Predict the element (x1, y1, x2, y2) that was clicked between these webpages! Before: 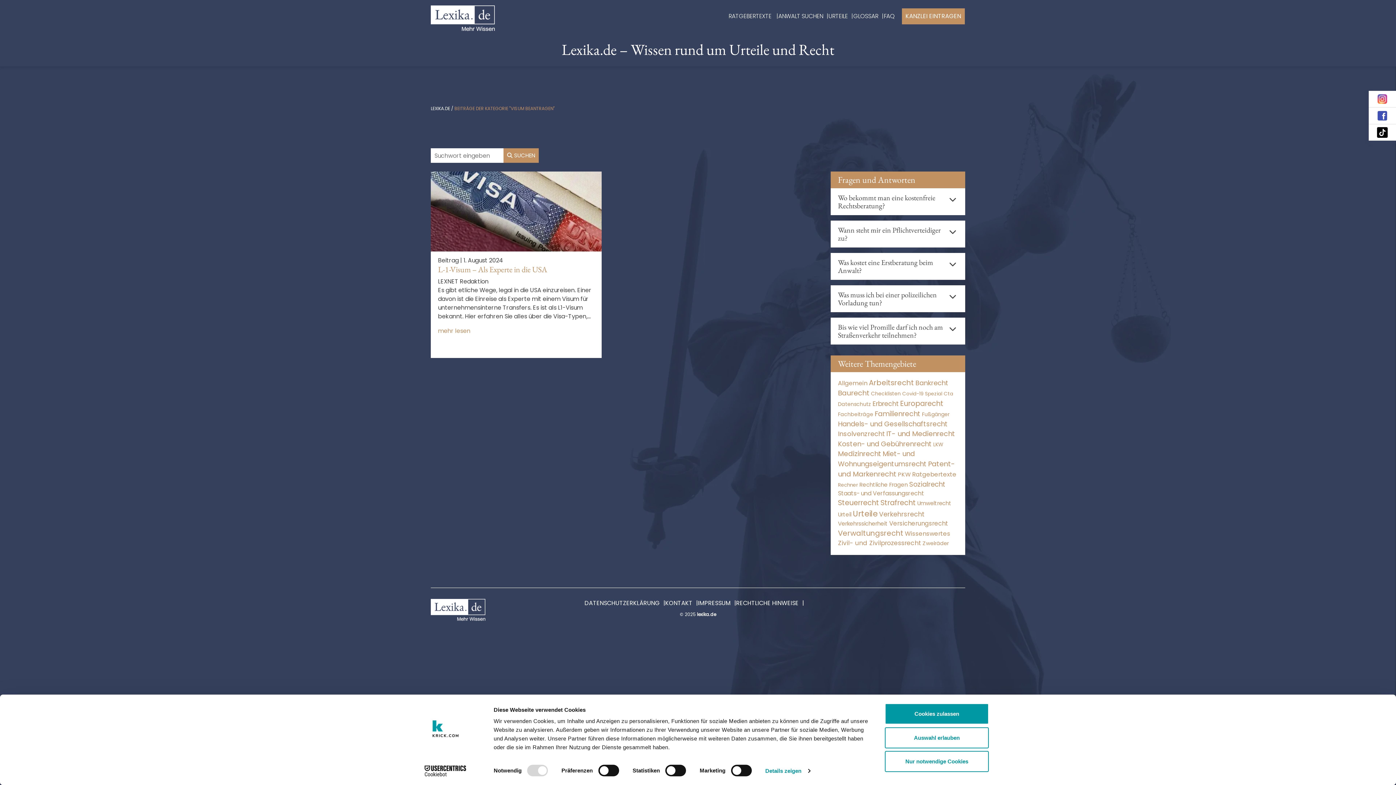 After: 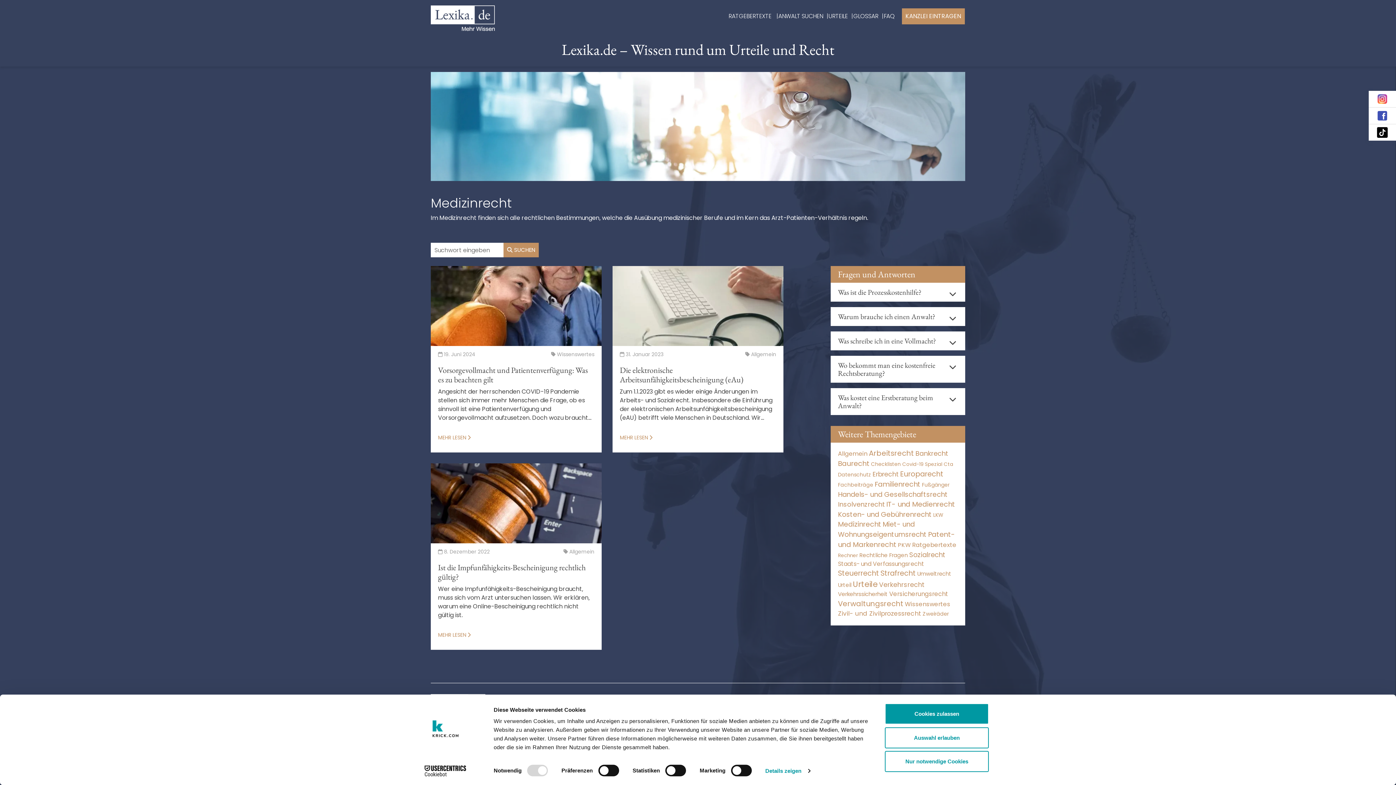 Action: bbox: (838, 449, 881, 458) label: Medizinrecht (5.733 Einträge)